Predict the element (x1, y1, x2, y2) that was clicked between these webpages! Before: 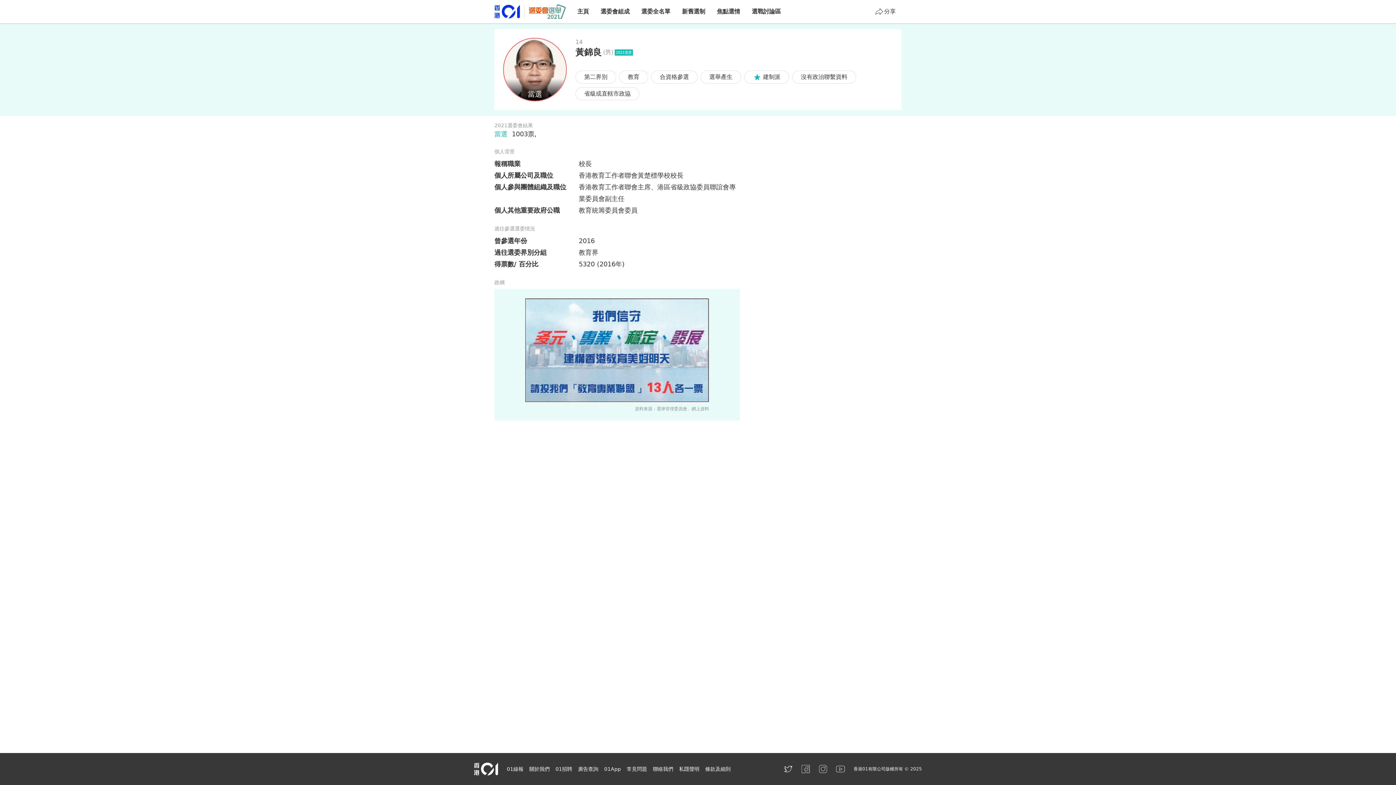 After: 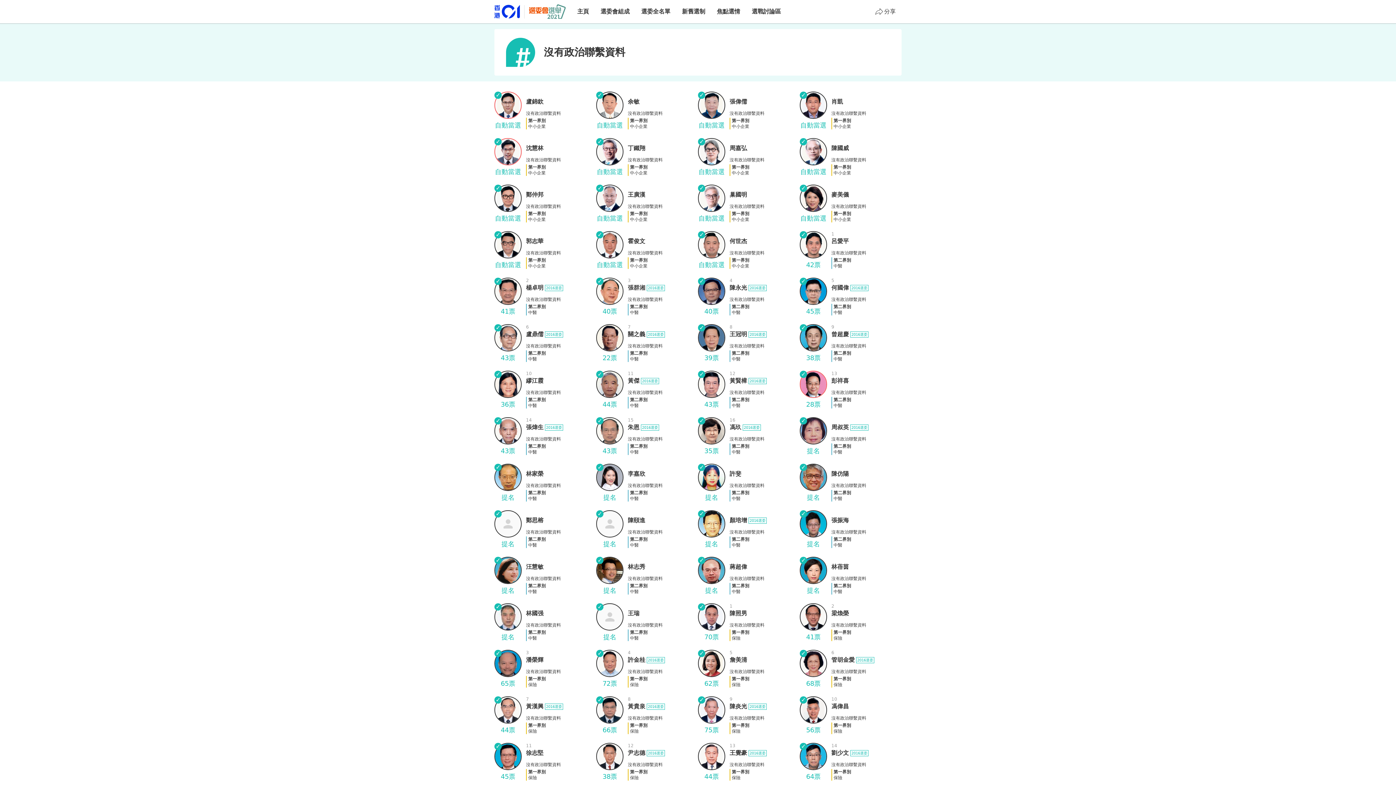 Action: bbox: (792, 70, 856, 83) label: 沒有政治聯繫資料